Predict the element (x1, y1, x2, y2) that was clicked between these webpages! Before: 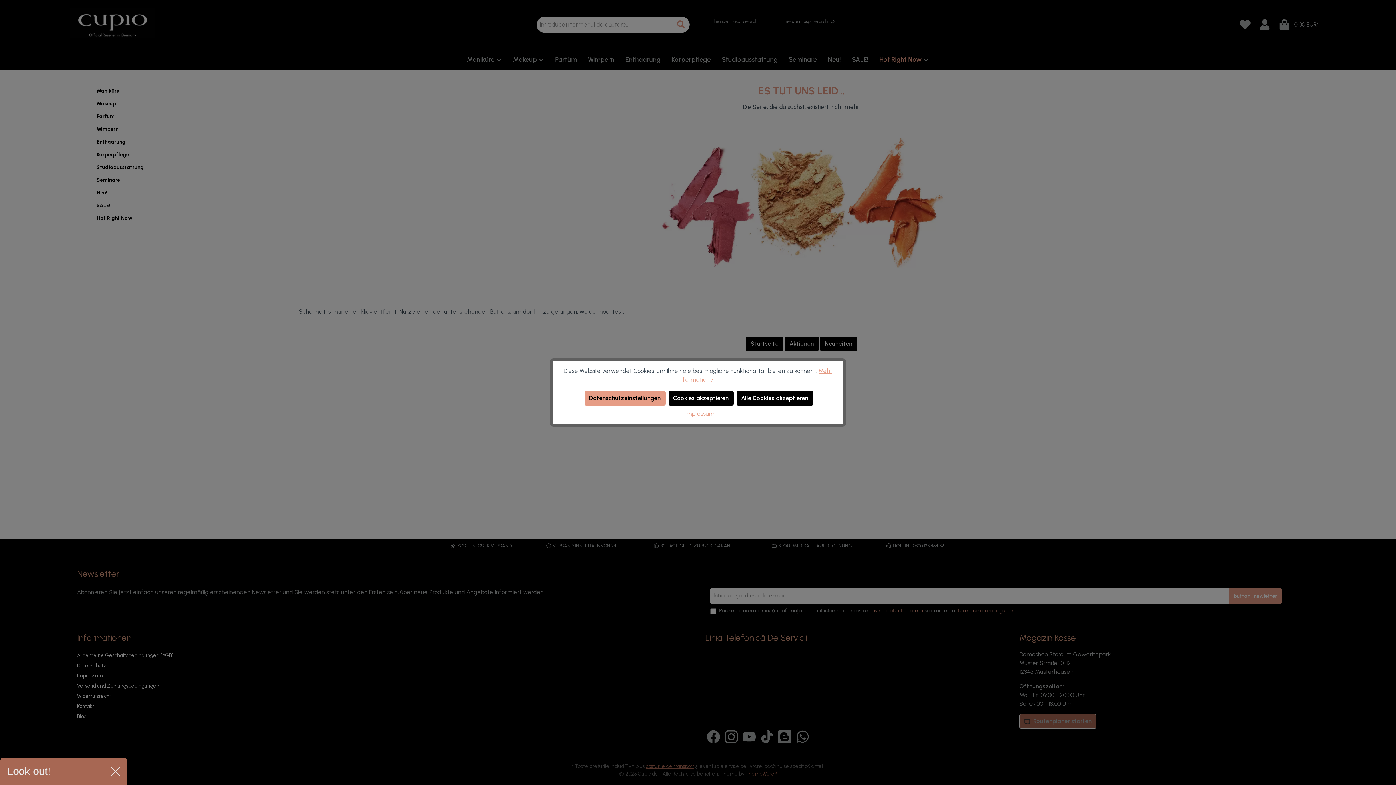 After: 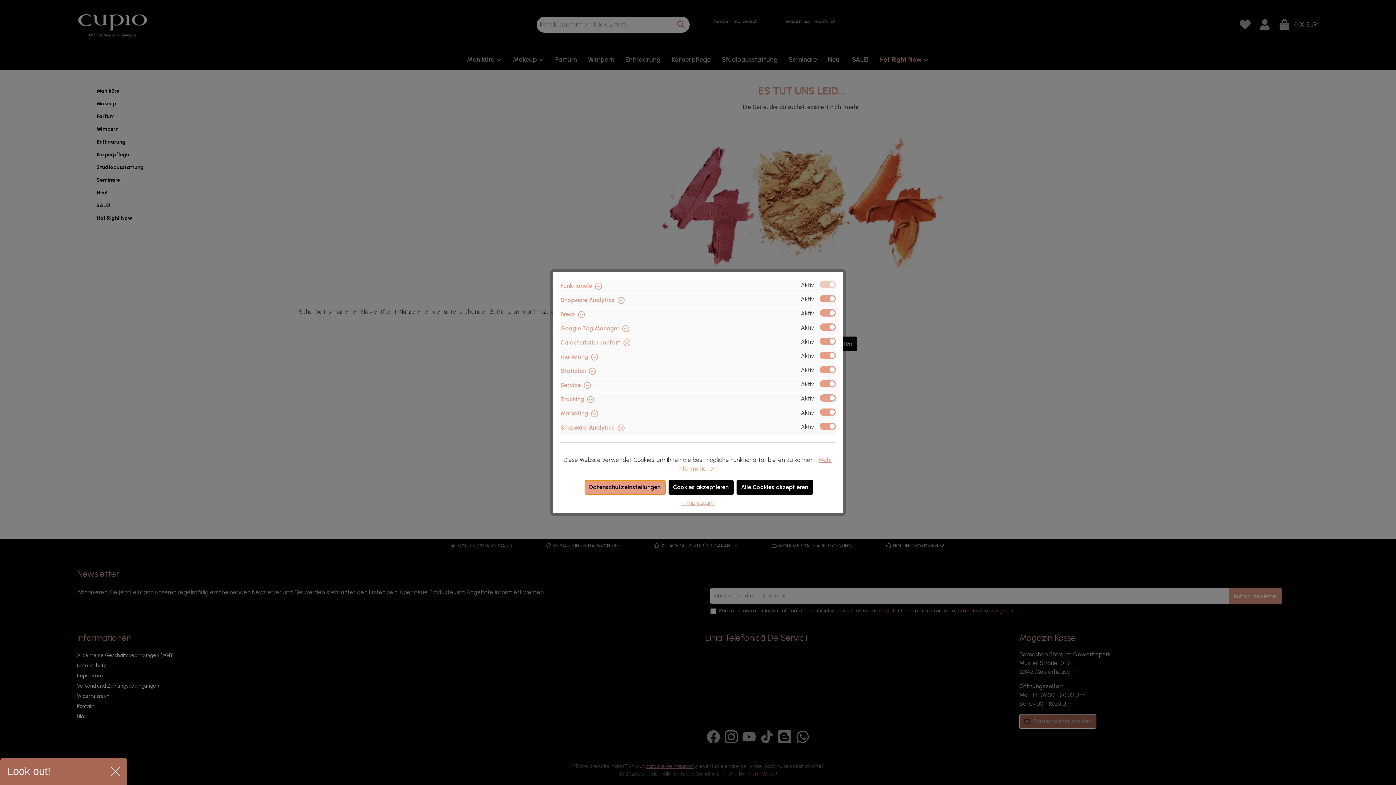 Action: bbox: (584, 391, 665, 405) label: Datenschutzeinstellungen